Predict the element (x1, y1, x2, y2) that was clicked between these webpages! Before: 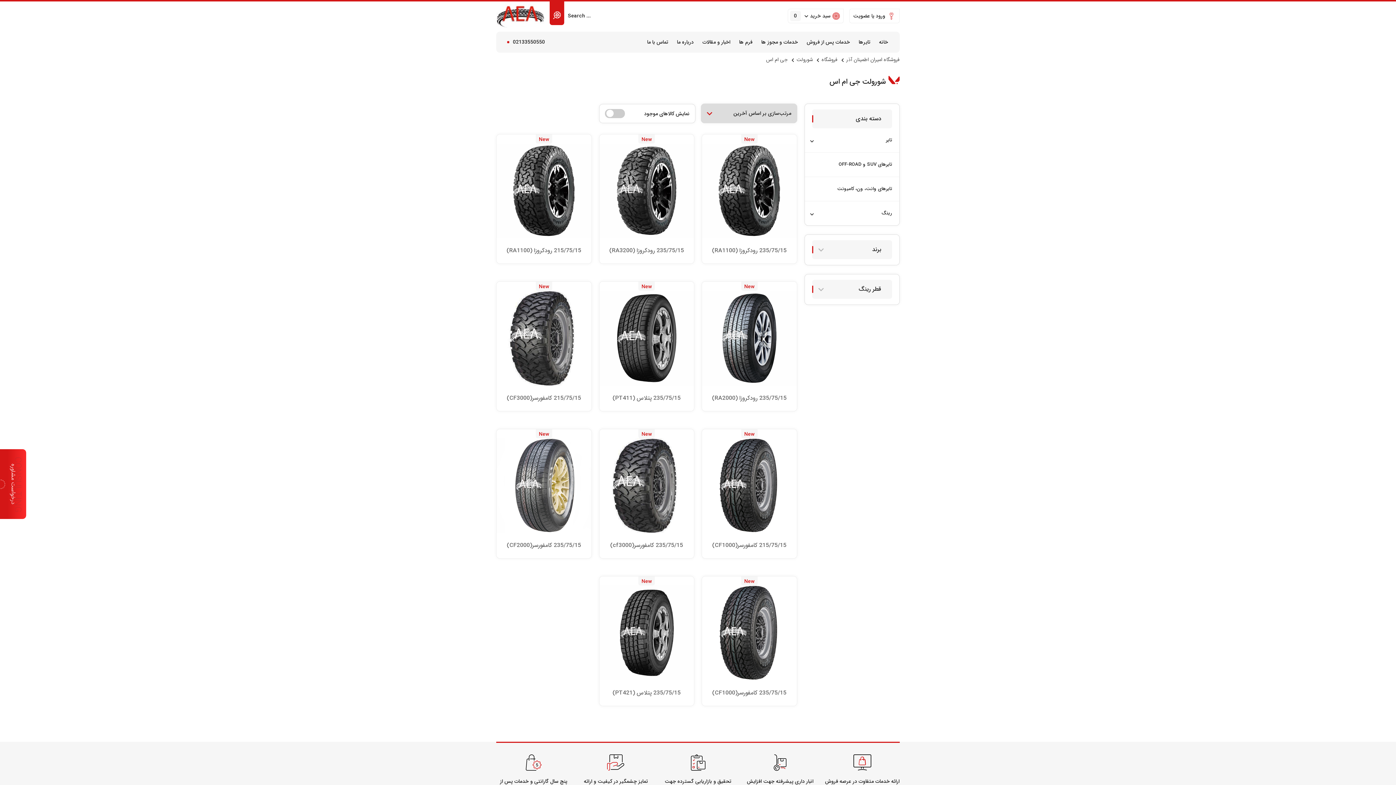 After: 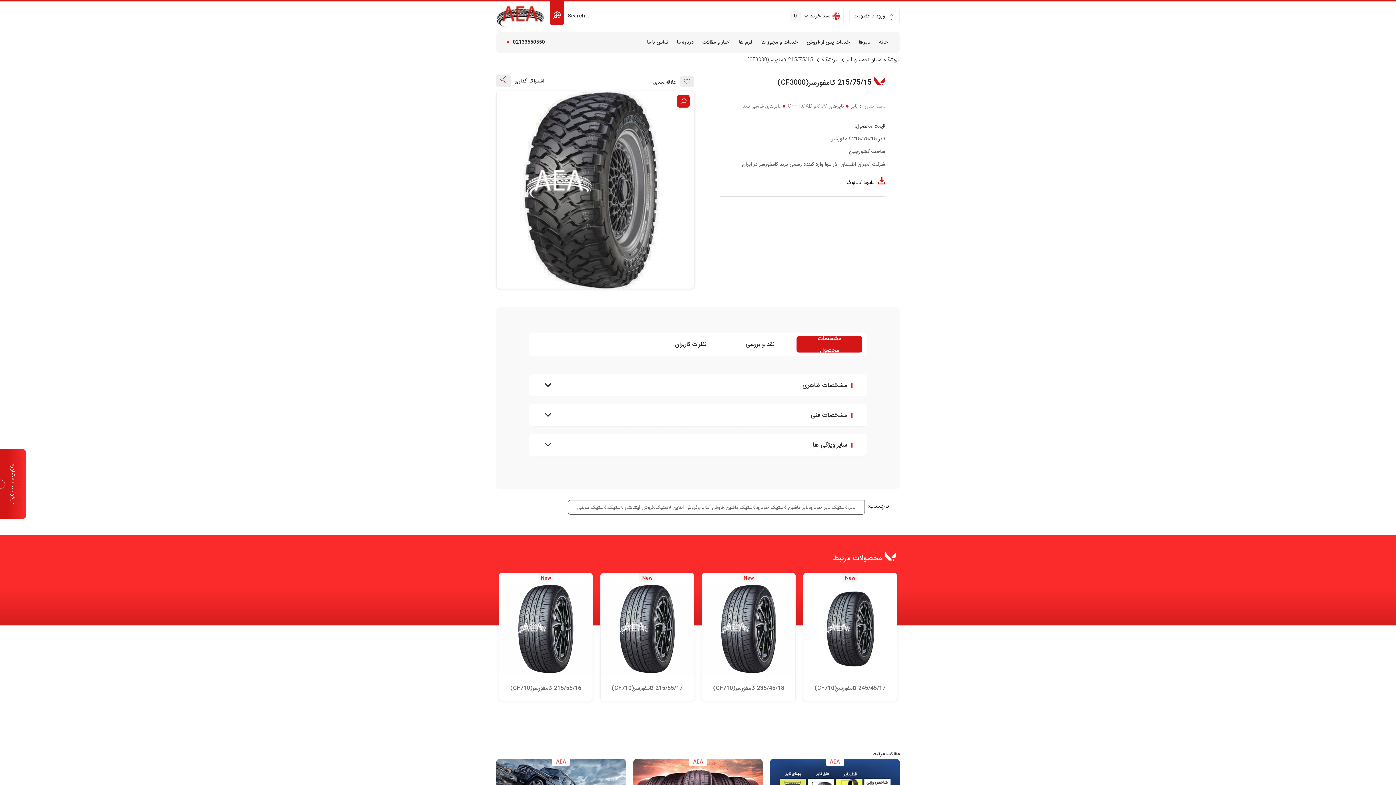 Action: bbox: (496, 334, 591, 342)